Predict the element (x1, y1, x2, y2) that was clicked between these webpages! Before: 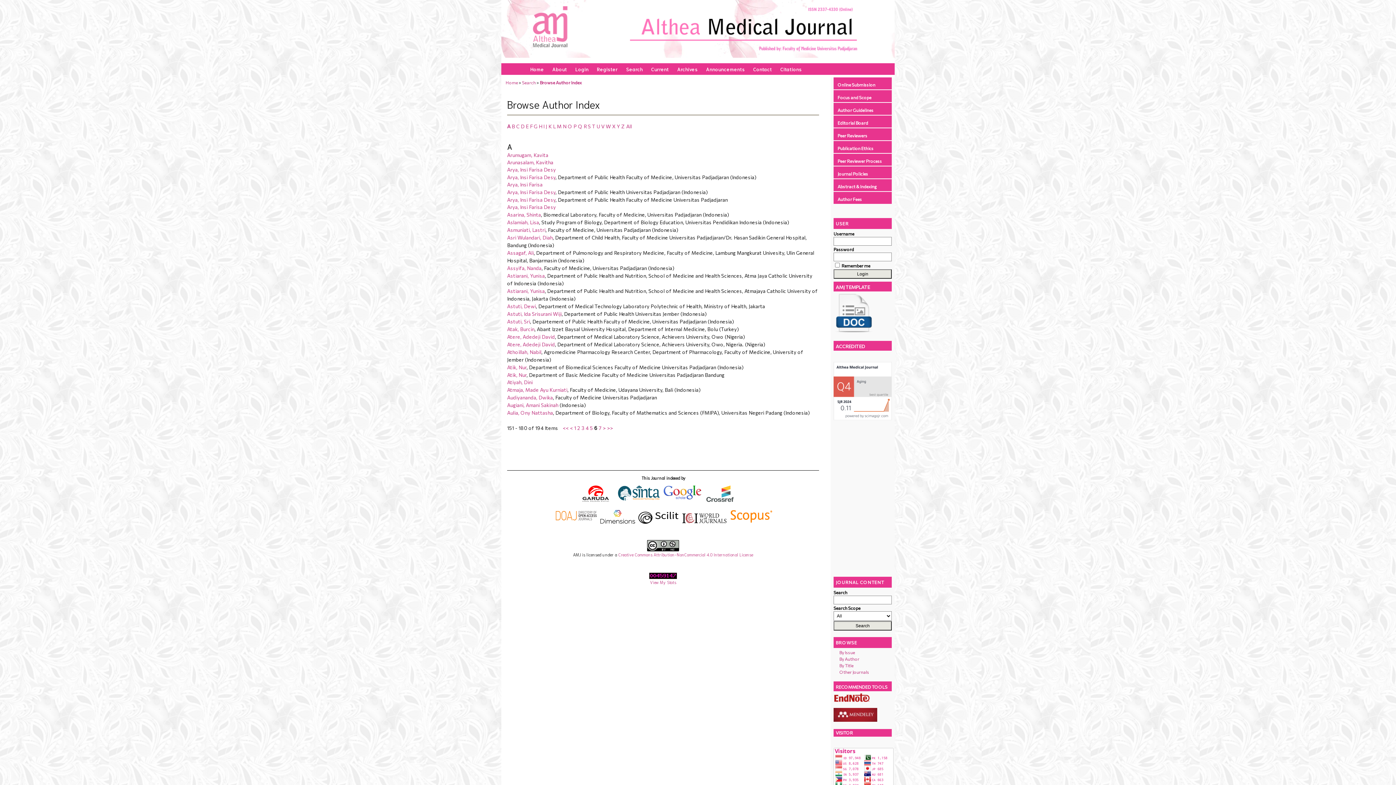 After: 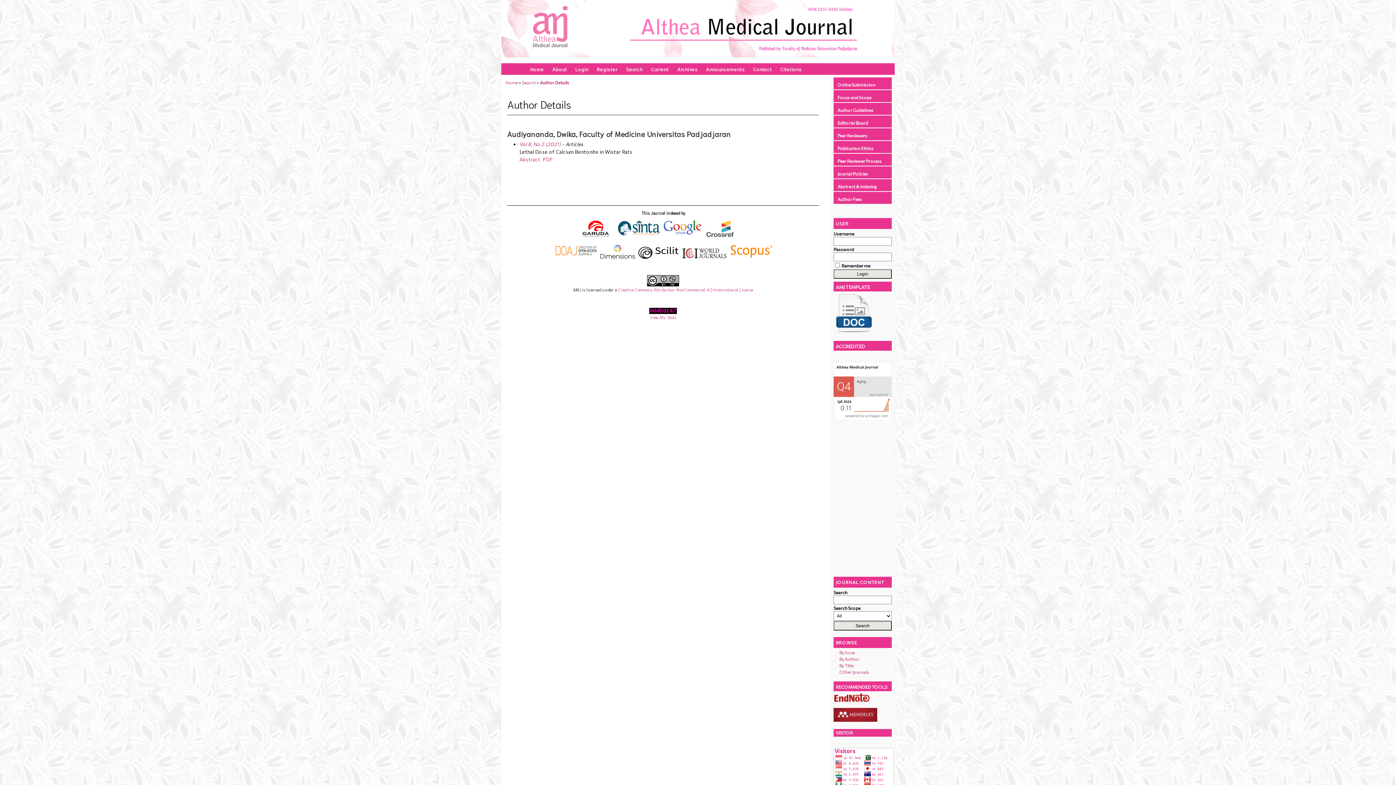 Action: label: Audiyananda, Dwika bbox: (507, 394, 553, 400)